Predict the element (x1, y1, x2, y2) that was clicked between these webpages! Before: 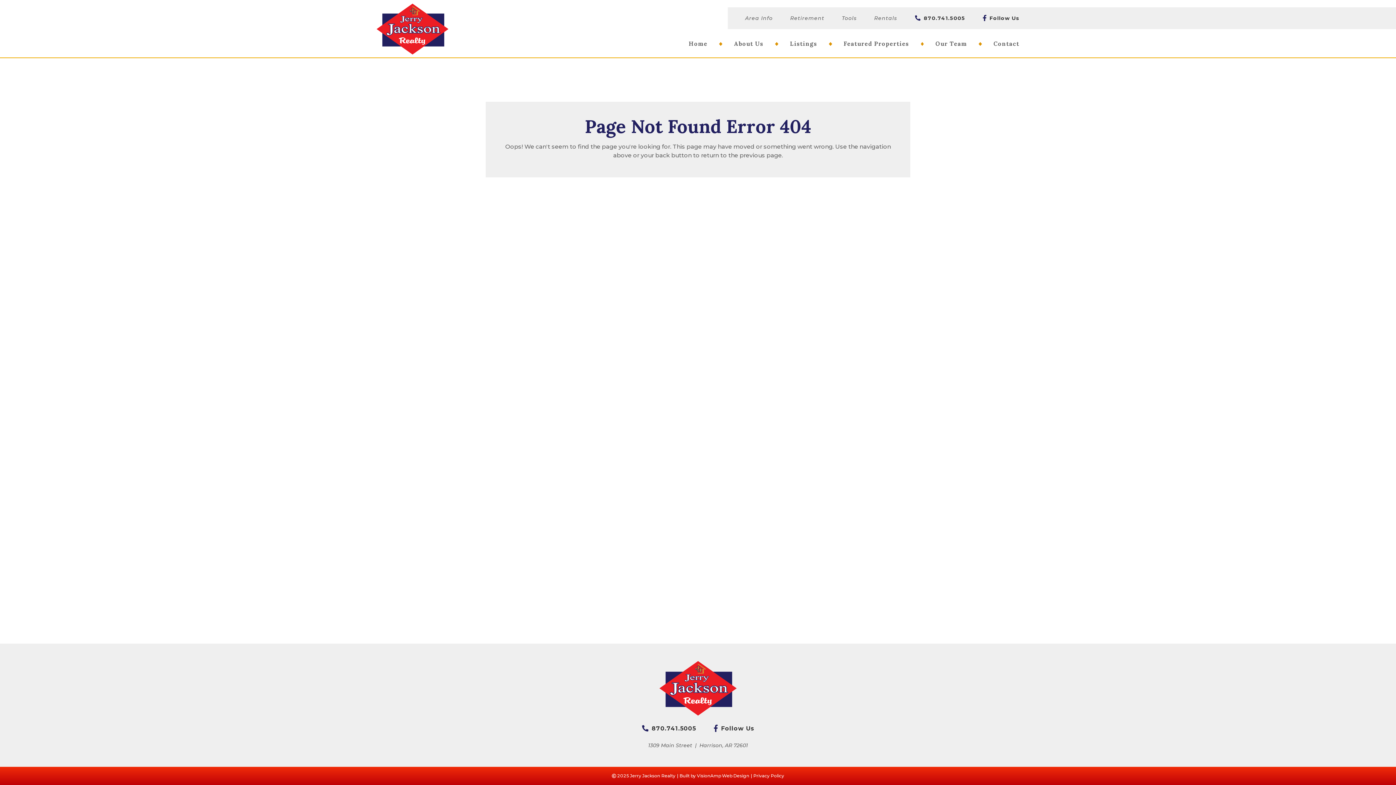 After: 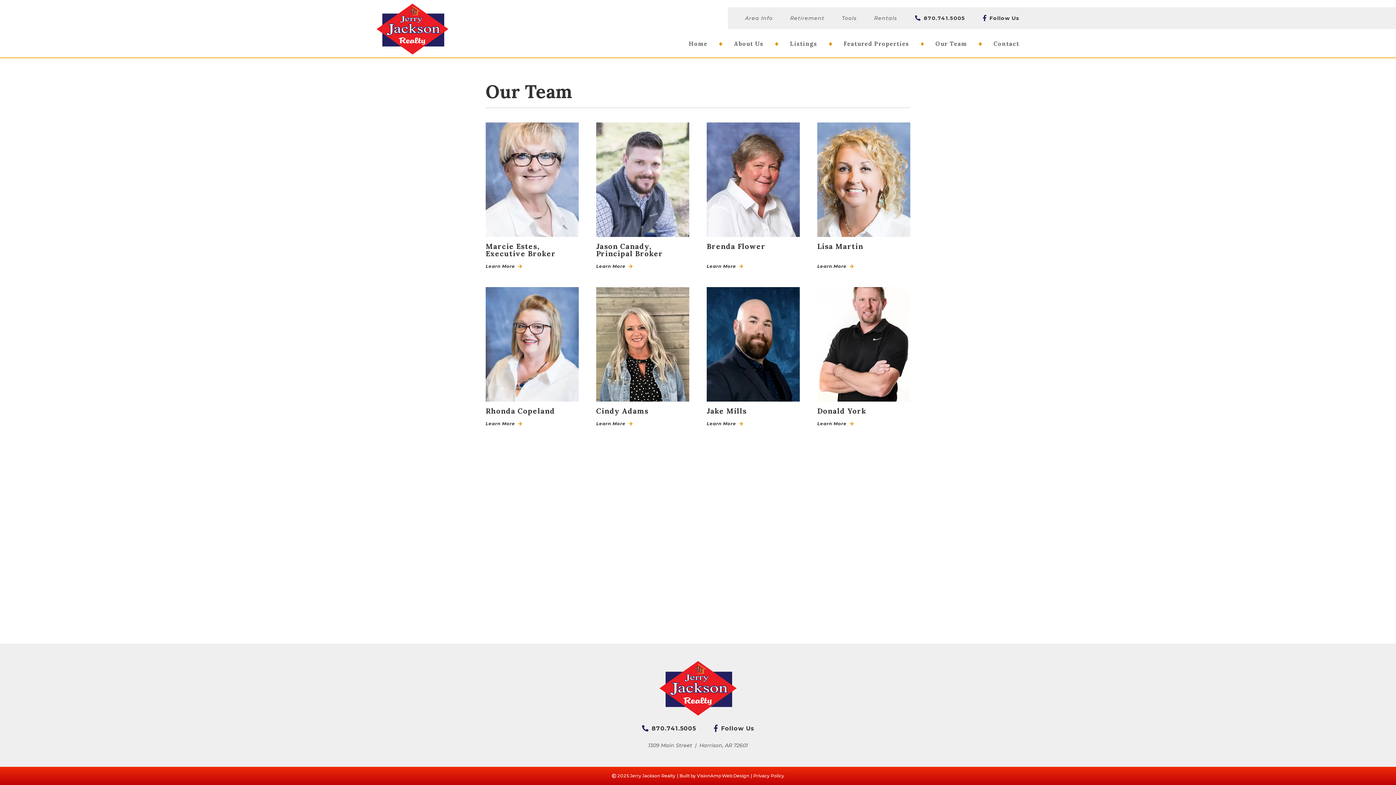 Action: label: Our Team bbox: (935, 29, 967, 58)